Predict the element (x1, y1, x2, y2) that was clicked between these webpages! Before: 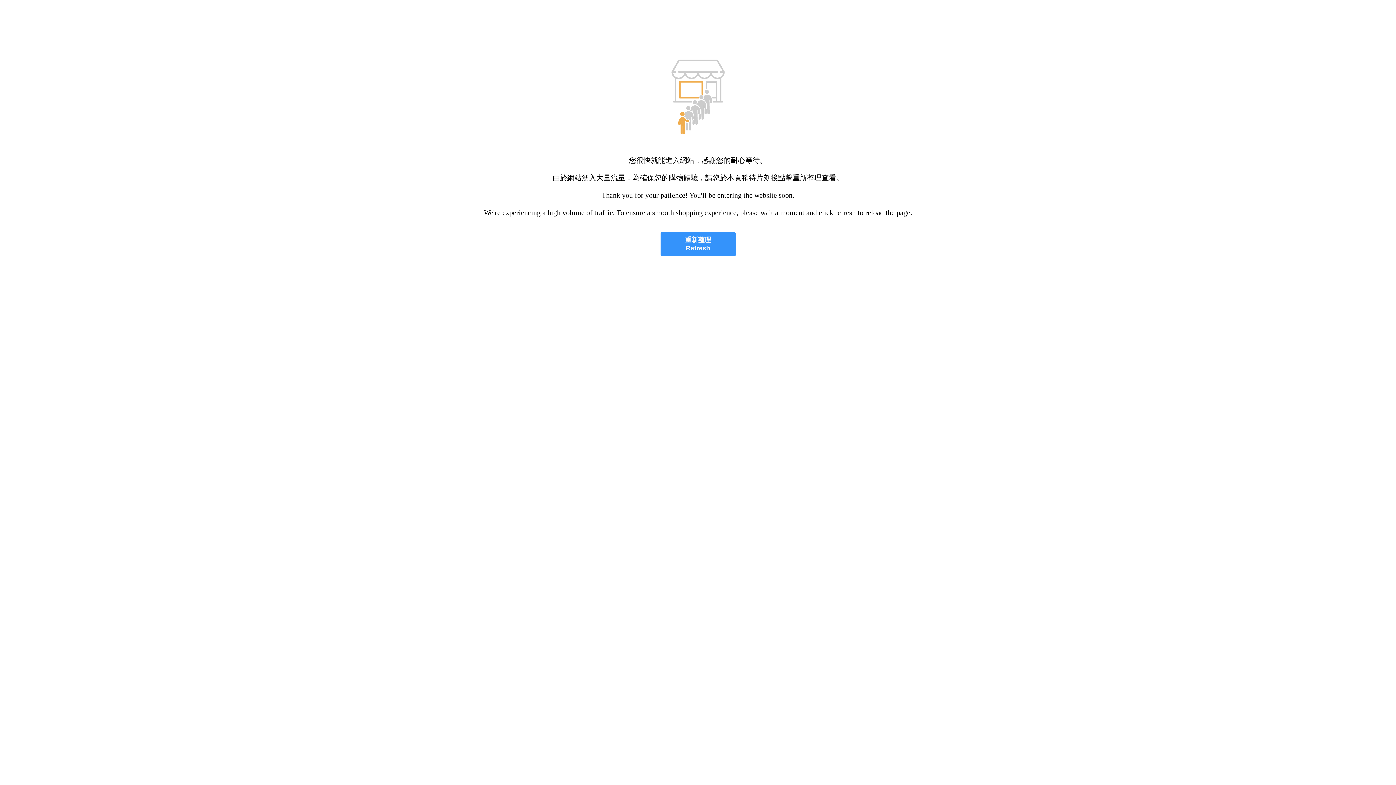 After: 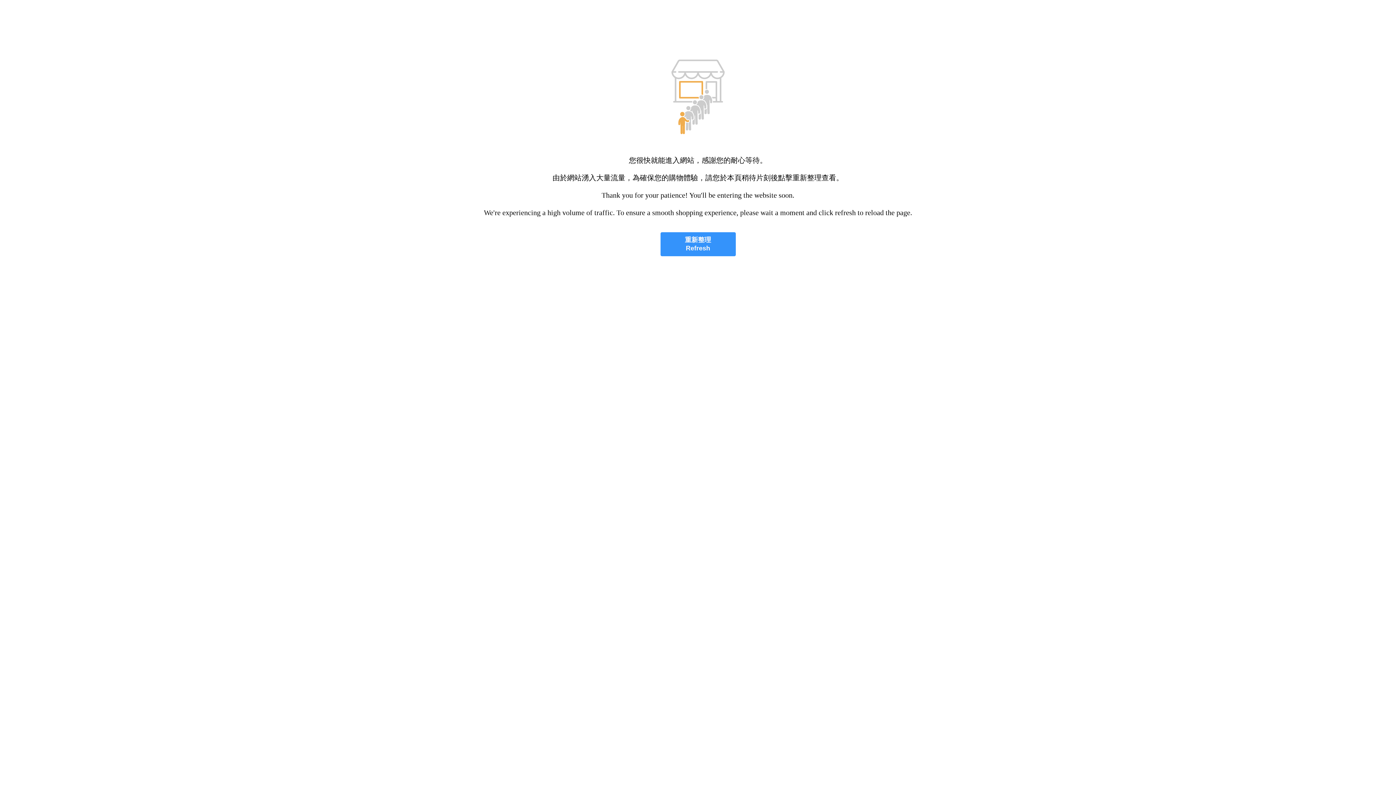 Action: bbox: (660, 232, 735, 256) label: 重新整理
Refresh